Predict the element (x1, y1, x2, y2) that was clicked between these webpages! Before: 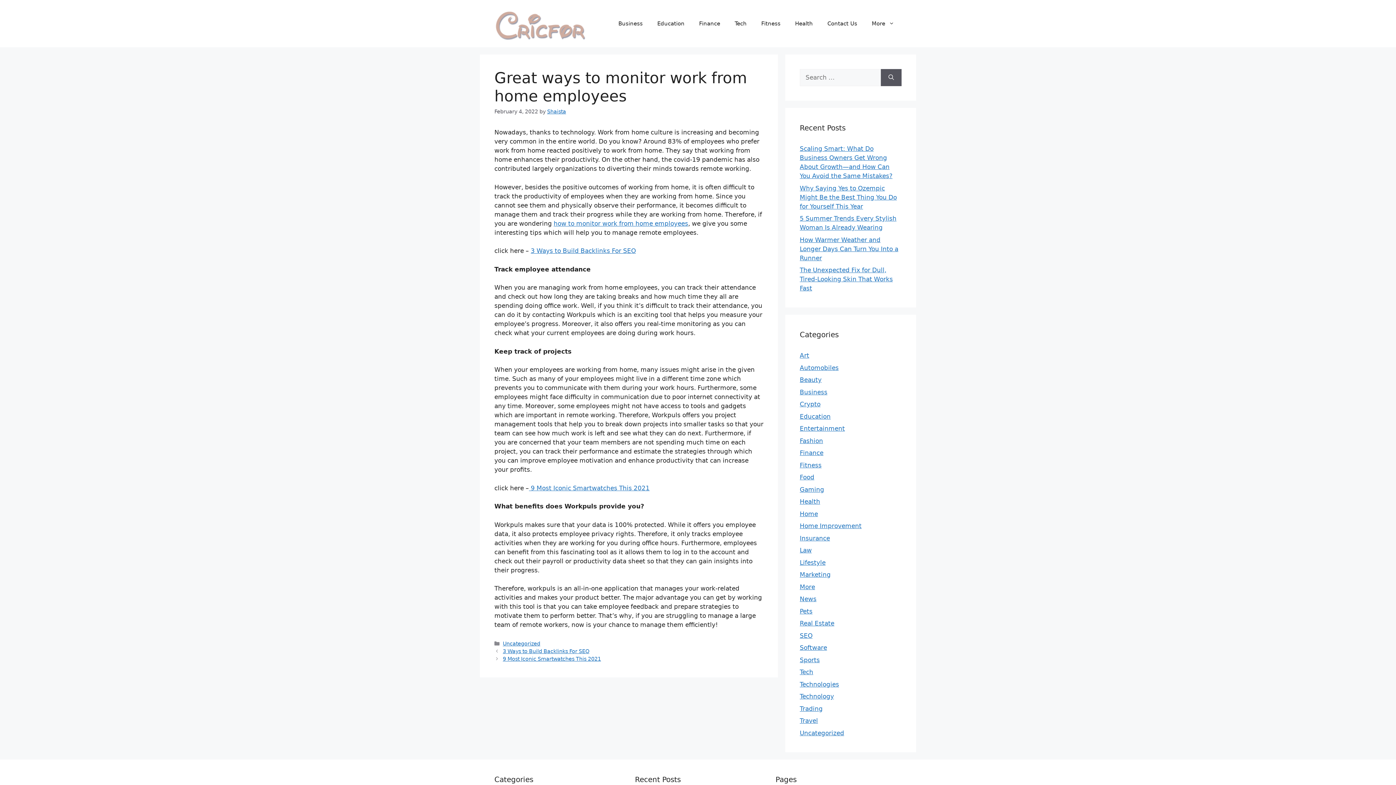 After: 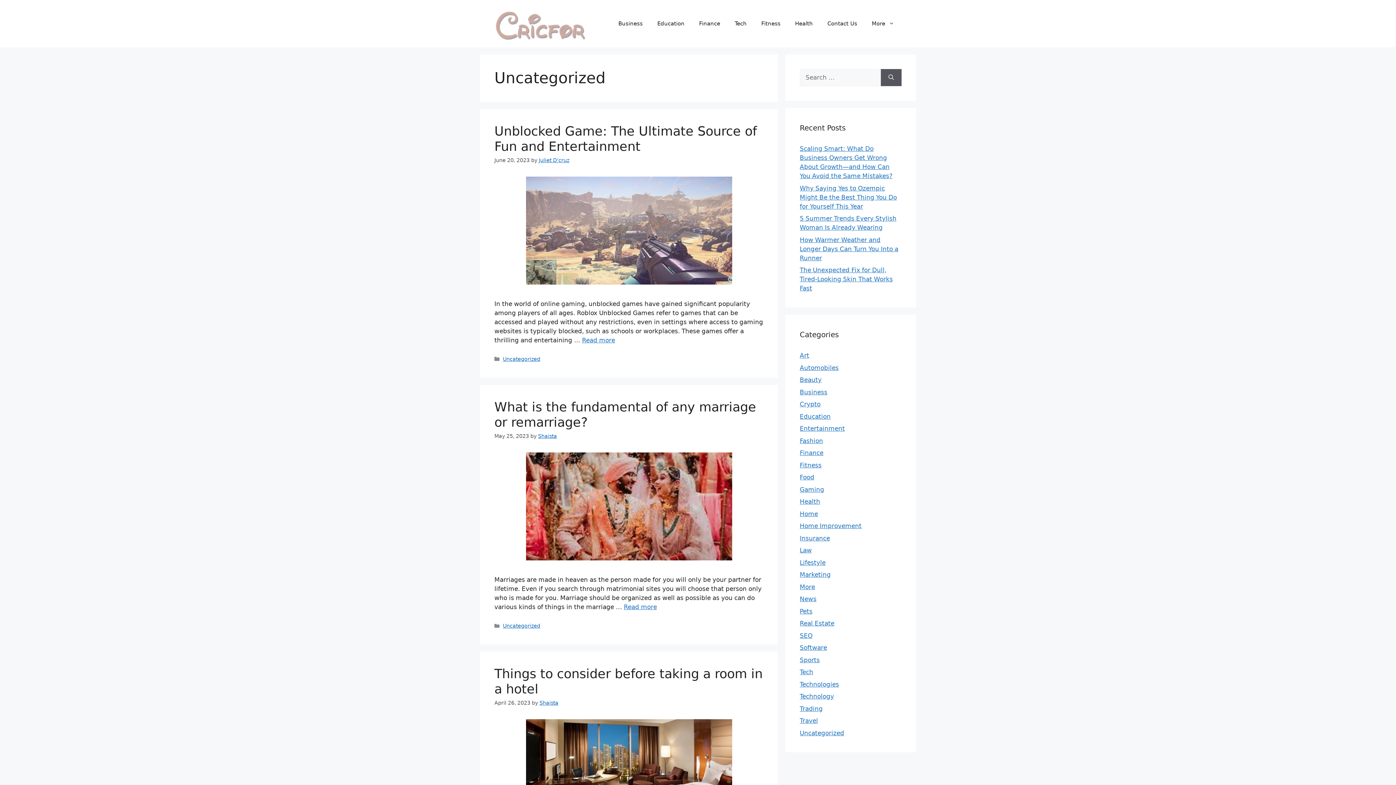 Action: label: Uncategorized bbox: (502, 641, 540, 646)